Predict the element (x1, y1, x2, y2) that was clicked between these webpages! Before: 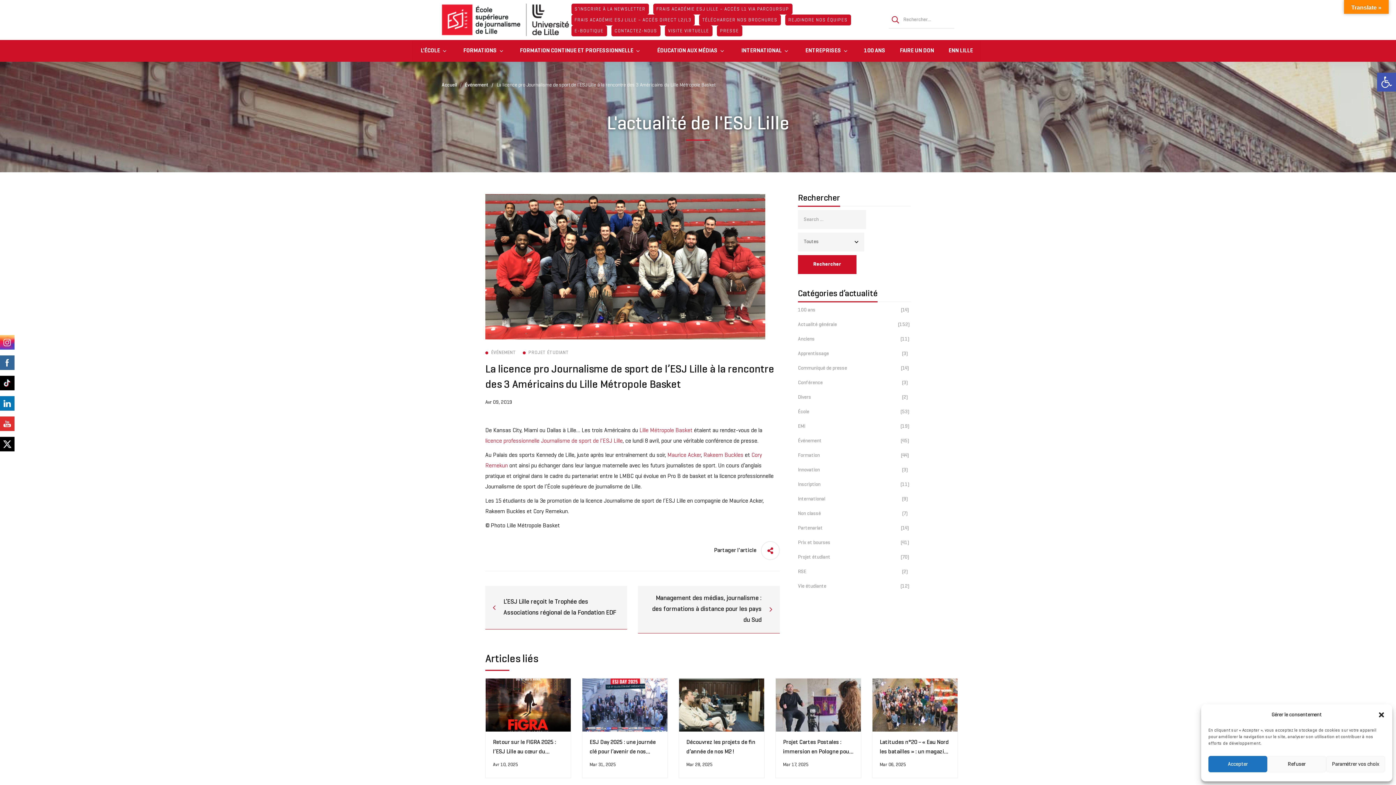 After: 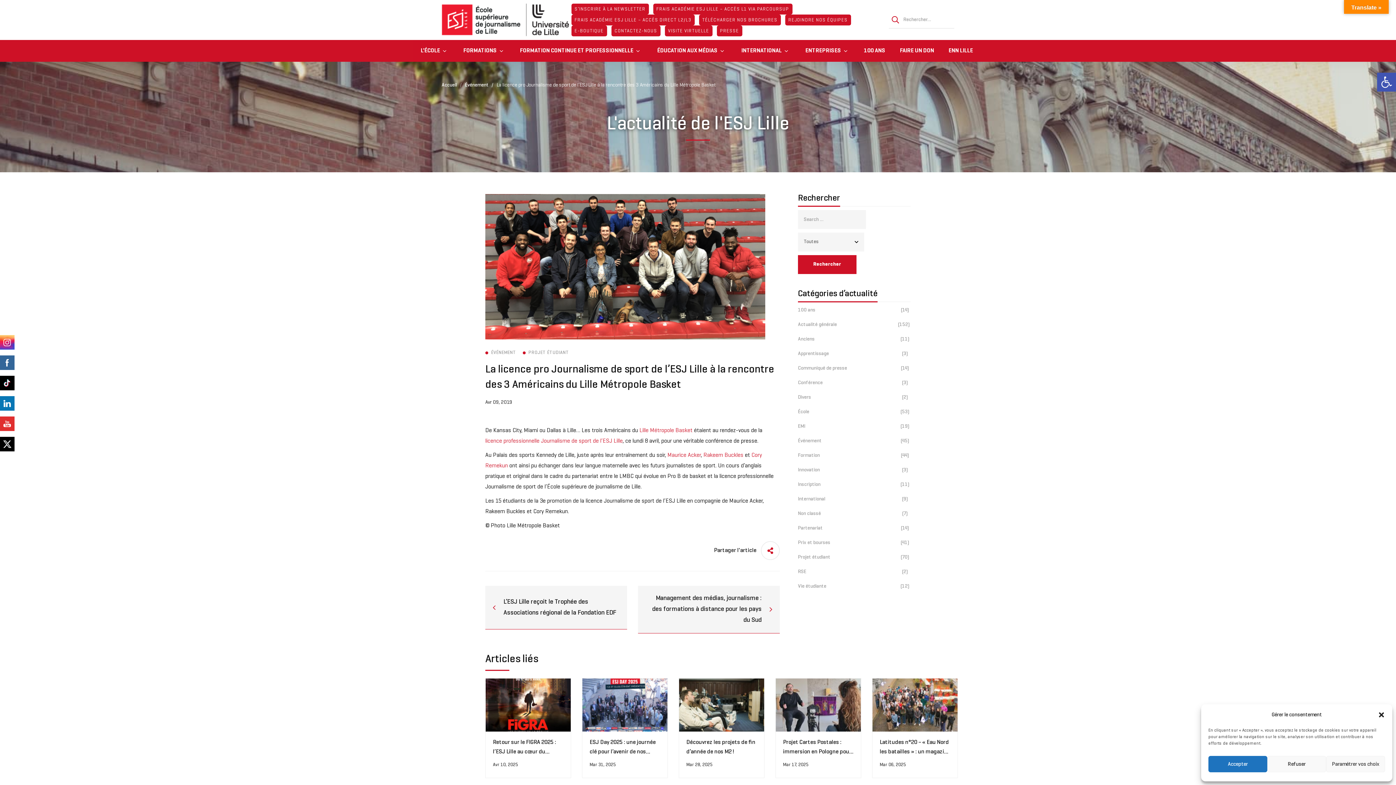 Action: bbox: (0, 335, 14, 350)